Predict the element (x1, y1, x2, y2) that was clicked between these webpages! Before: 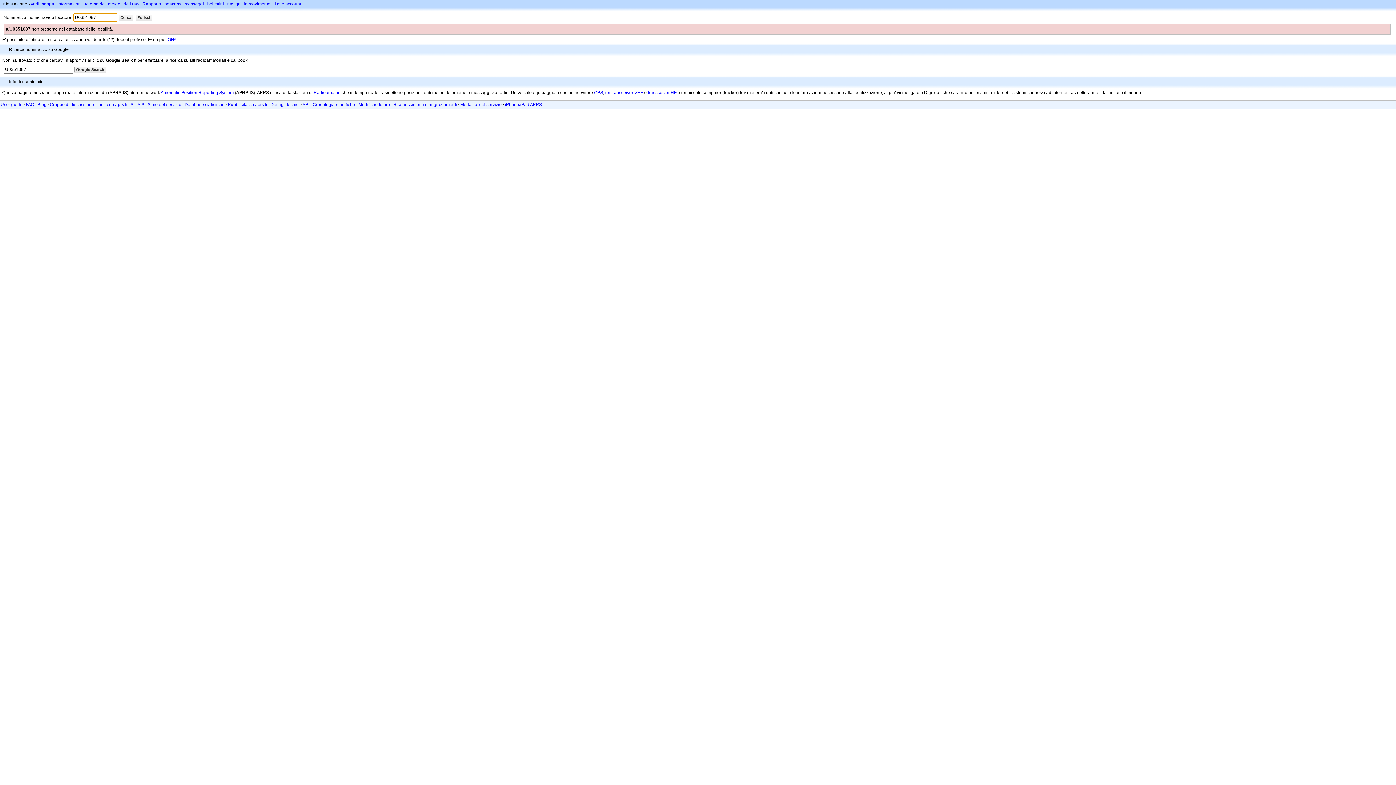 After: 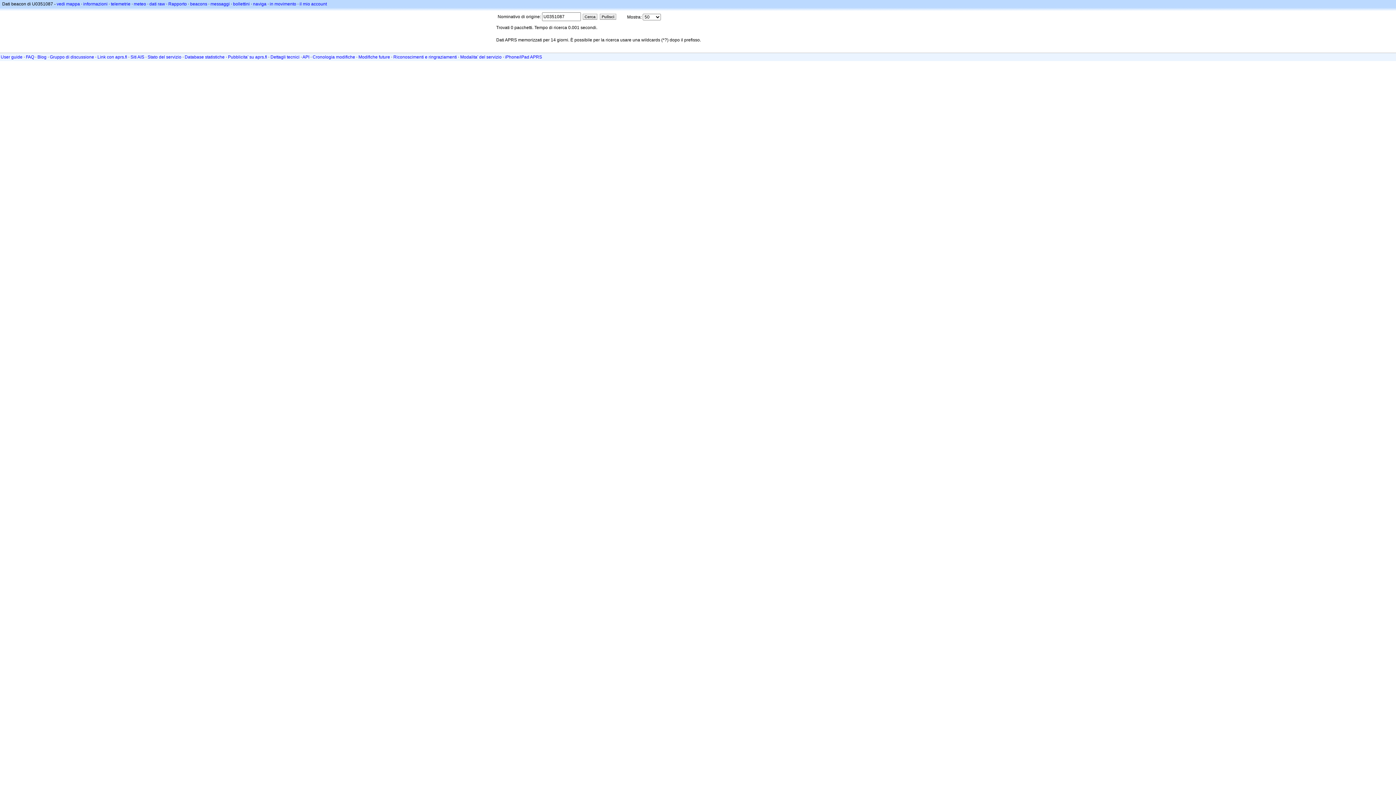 Action: label: beacons bbox: (164, 1, 181, 6)